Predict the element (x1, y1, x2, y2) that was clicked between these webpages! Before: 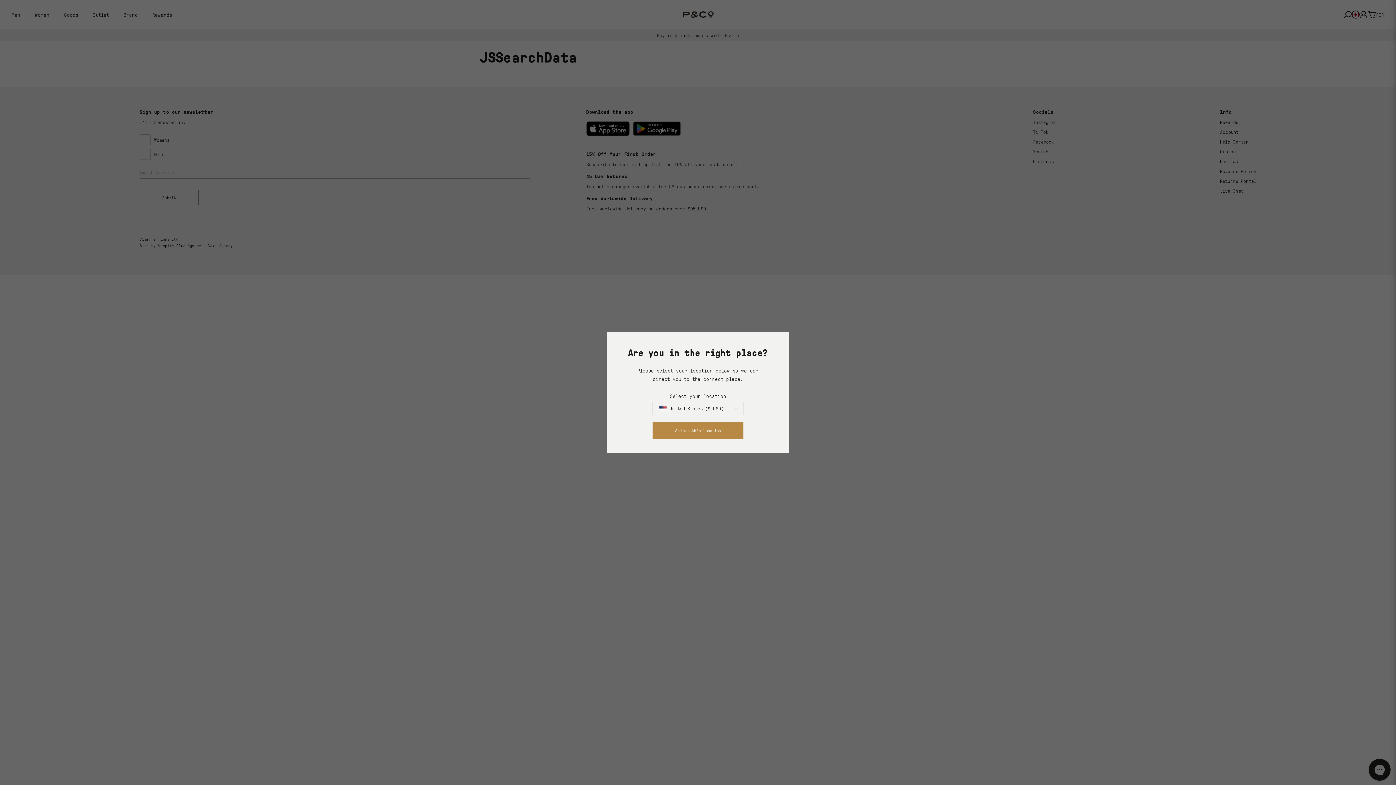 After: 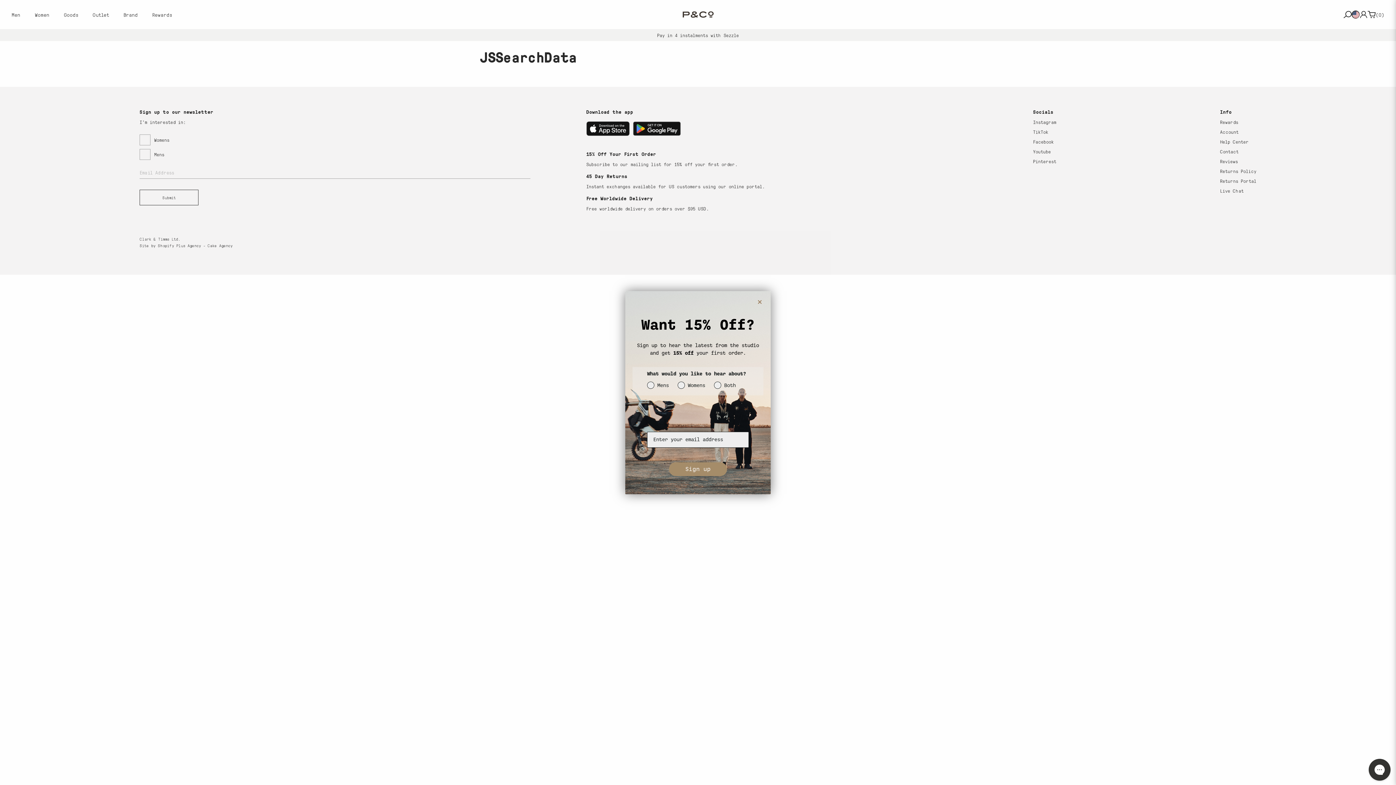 Action: label: Select this location bbox: (652, 422, 743, 438)